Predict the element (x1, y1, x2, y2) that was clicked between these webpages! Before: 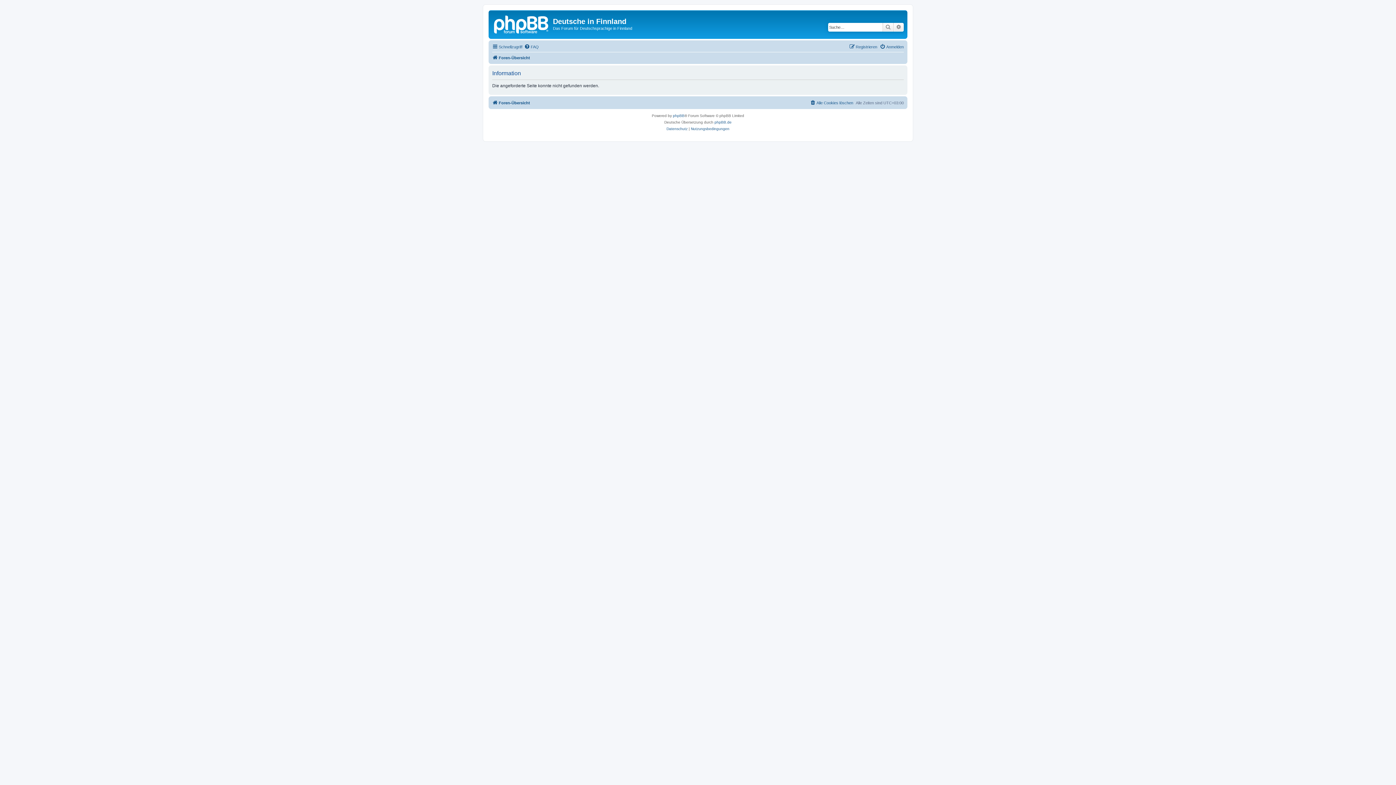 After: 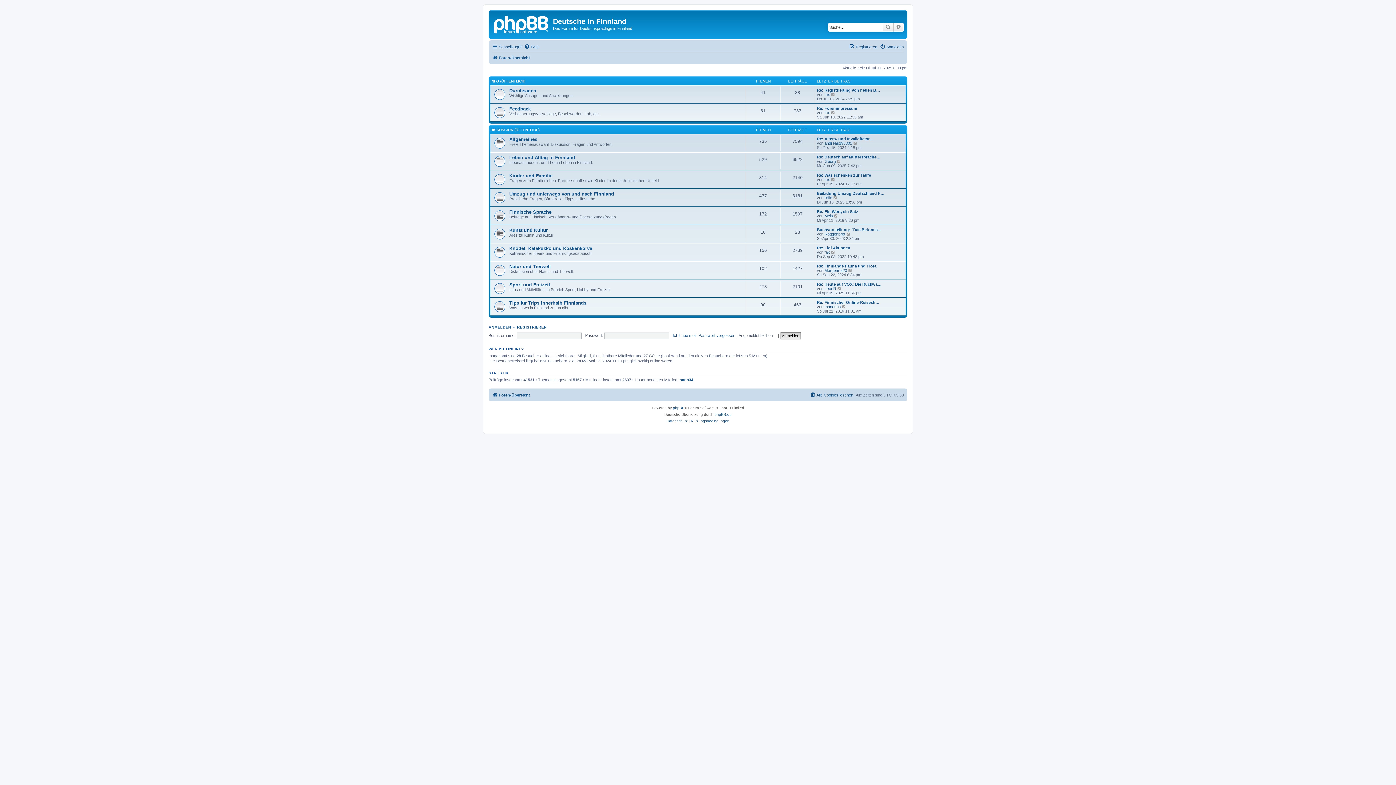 Action: label: Foren-Übersicht bbox: (492, 98, 530, 107)